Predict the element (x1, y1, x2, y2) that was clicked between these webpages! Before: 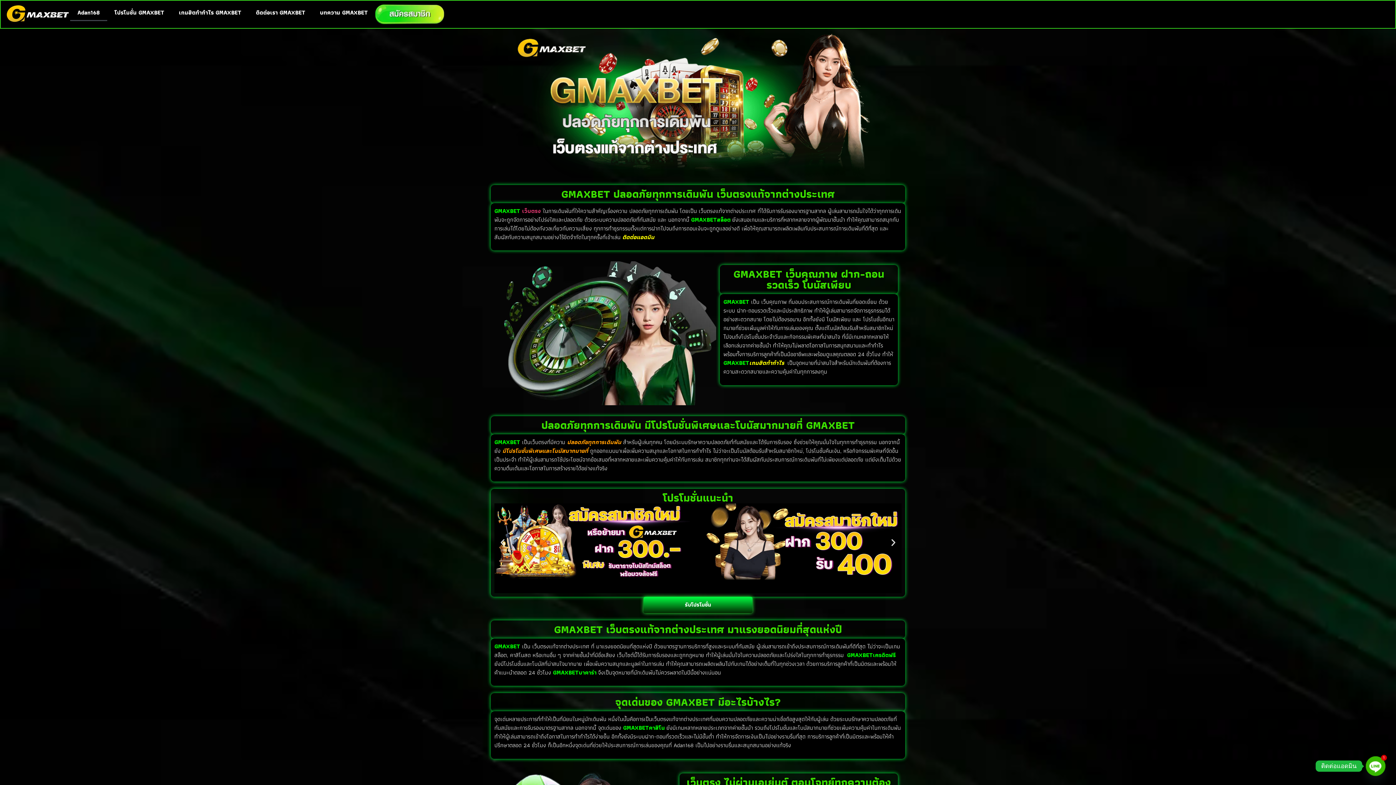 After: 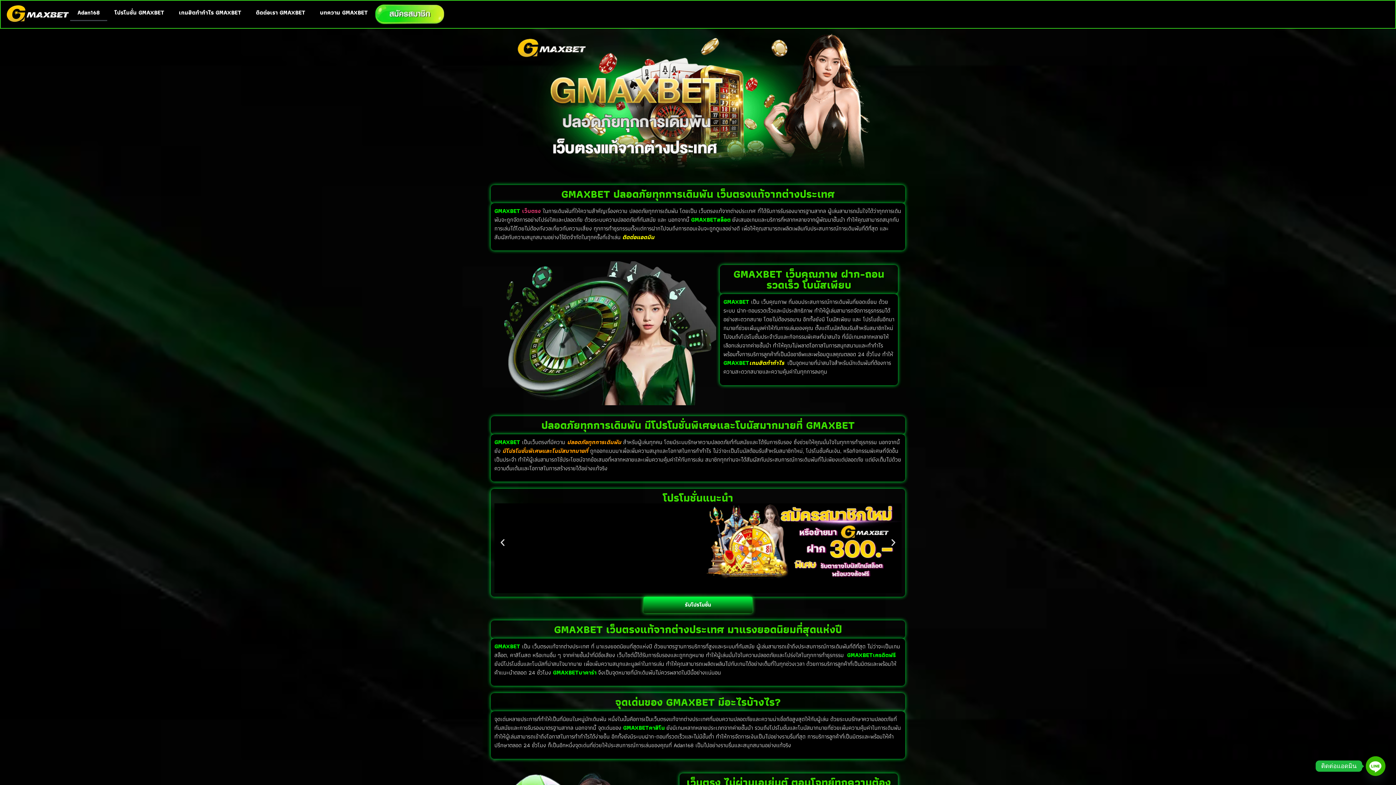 Action: label: Line bbox: (1366, 756, 1385, 776)